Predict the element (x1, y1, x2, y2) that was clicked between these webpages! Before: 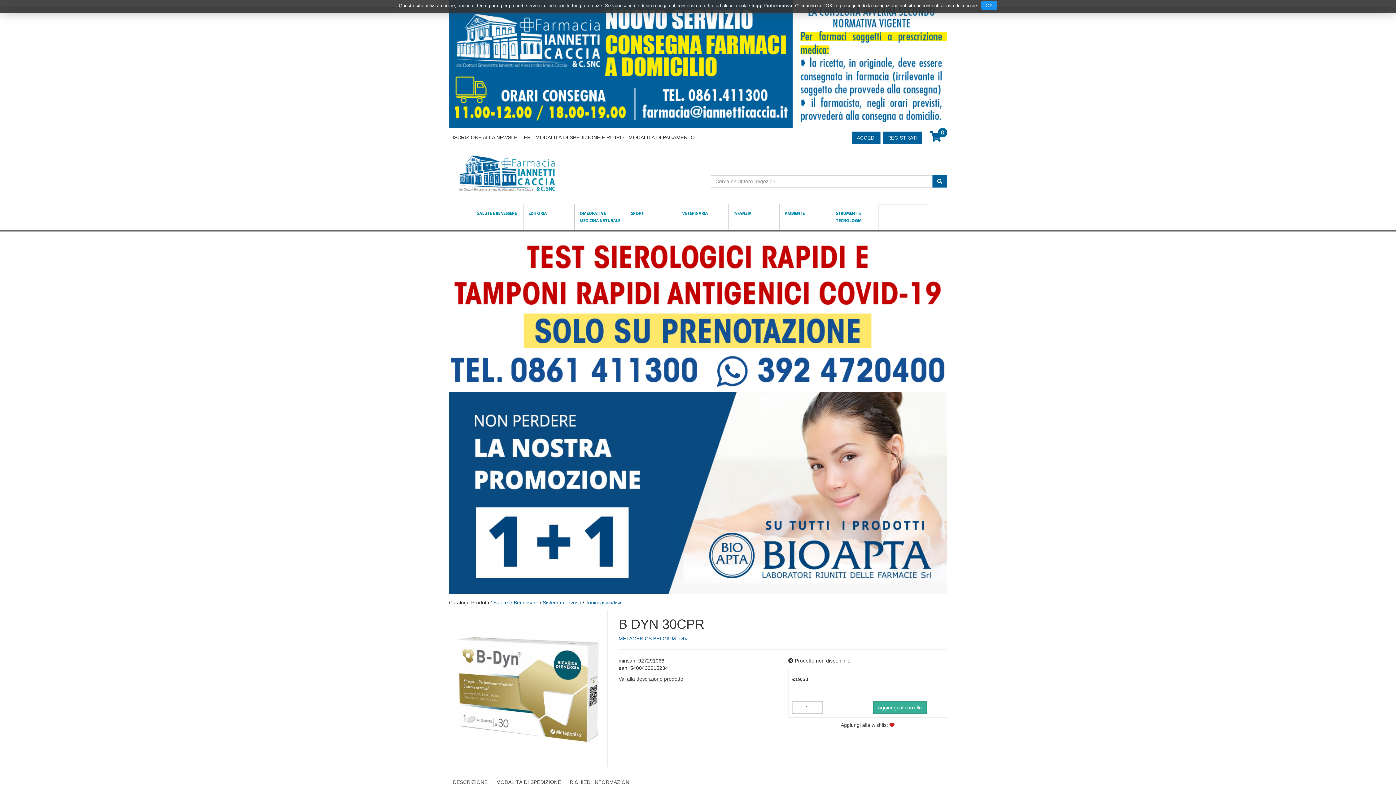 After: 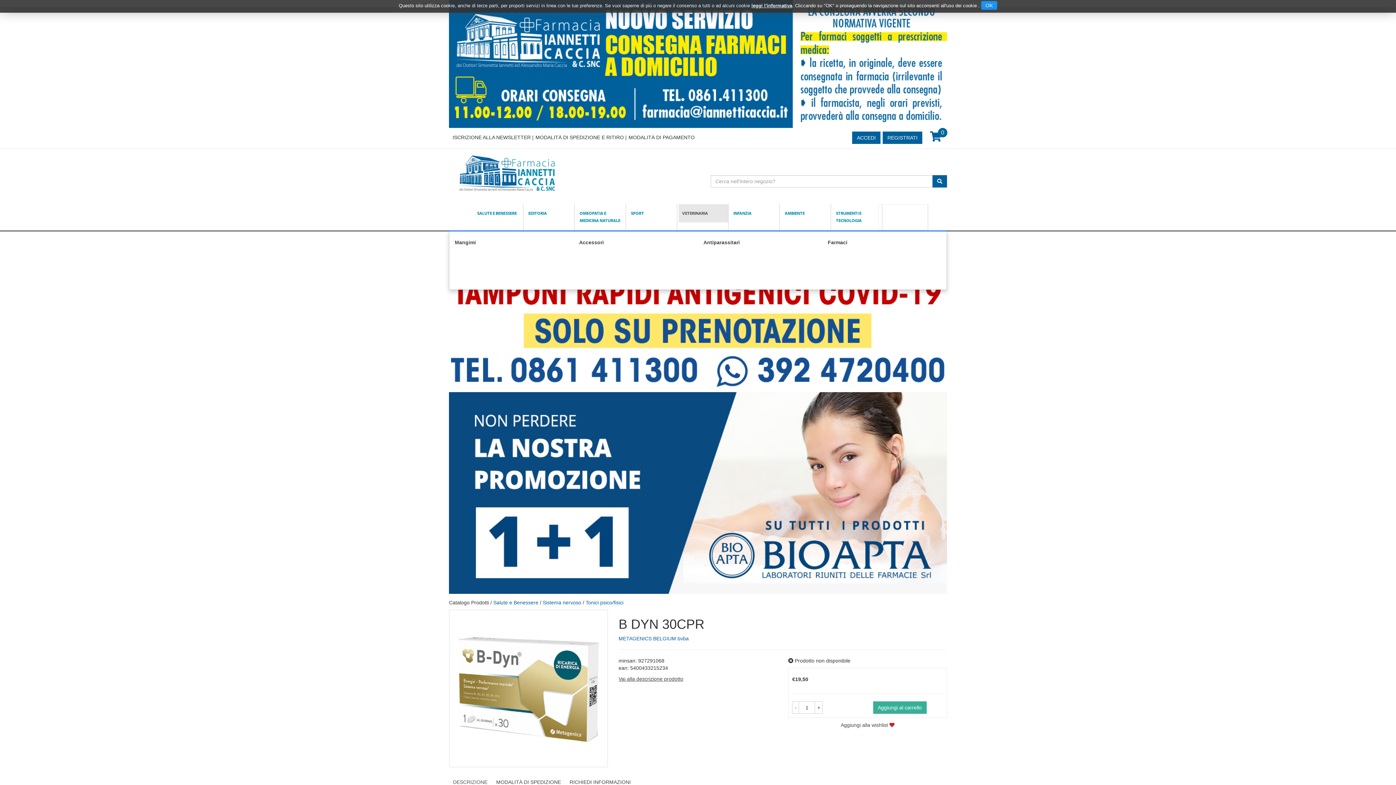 Action: label: VETERINARIA bbox: (678, 204, 728, 222)